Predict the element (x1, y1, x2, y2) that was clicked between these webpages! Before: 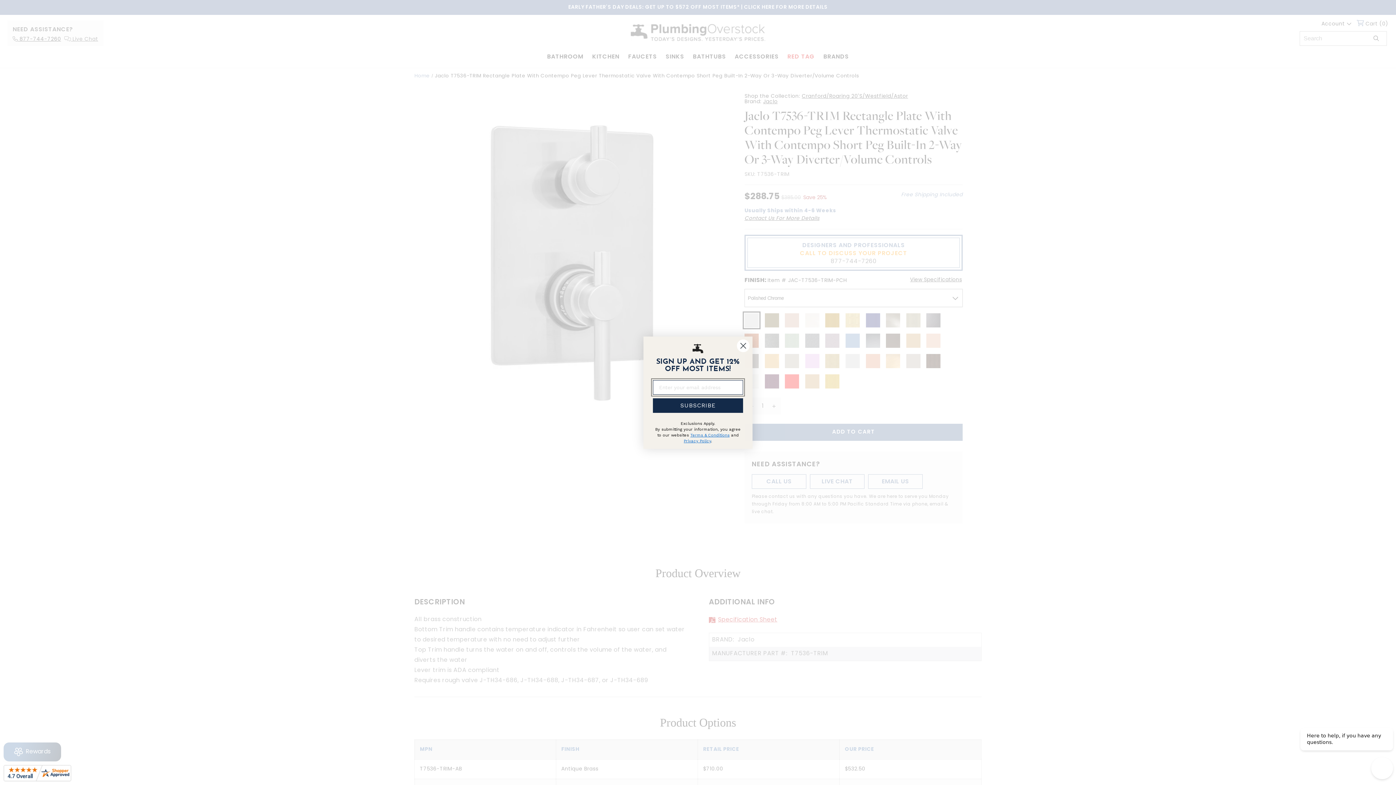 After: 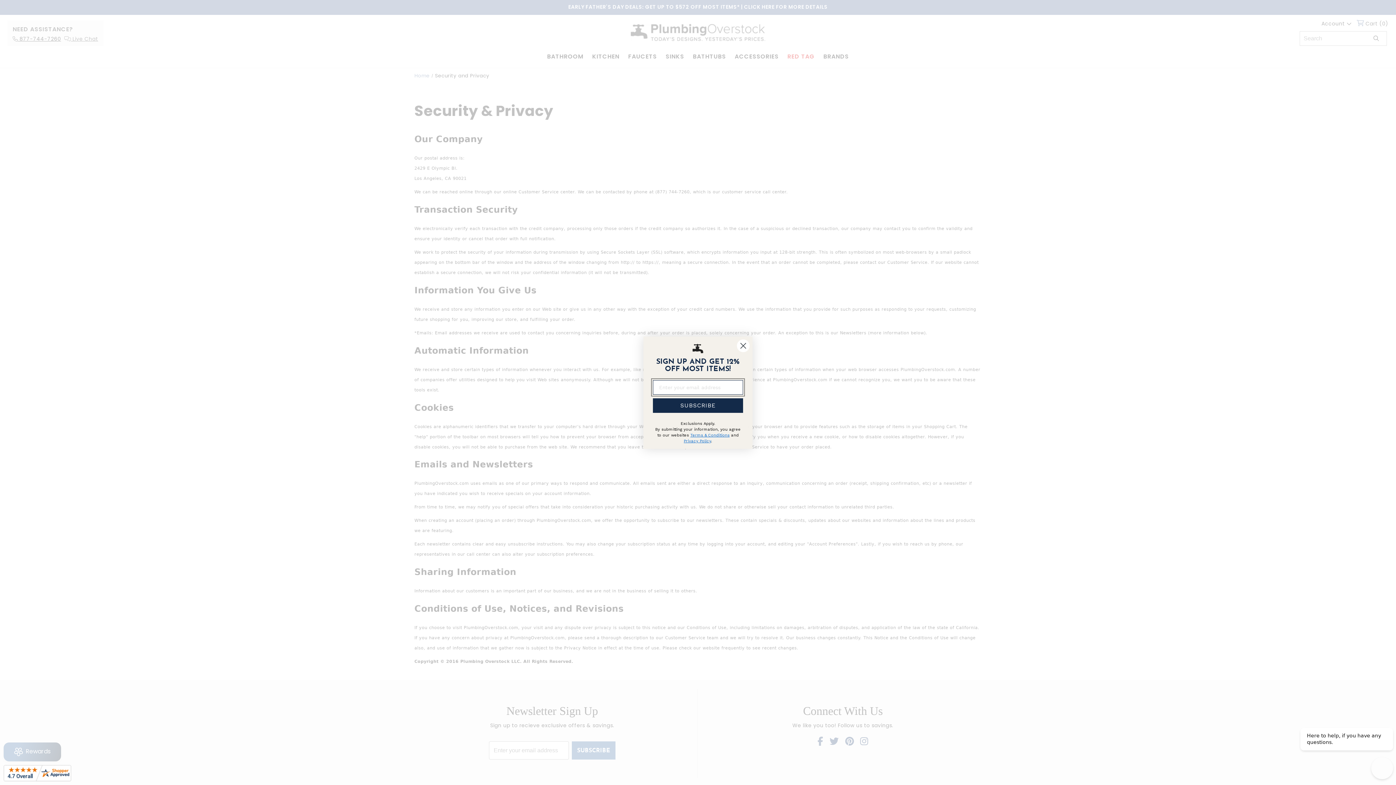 Action: label: Privacy Policy bbox: (684, 438, 711, 443)